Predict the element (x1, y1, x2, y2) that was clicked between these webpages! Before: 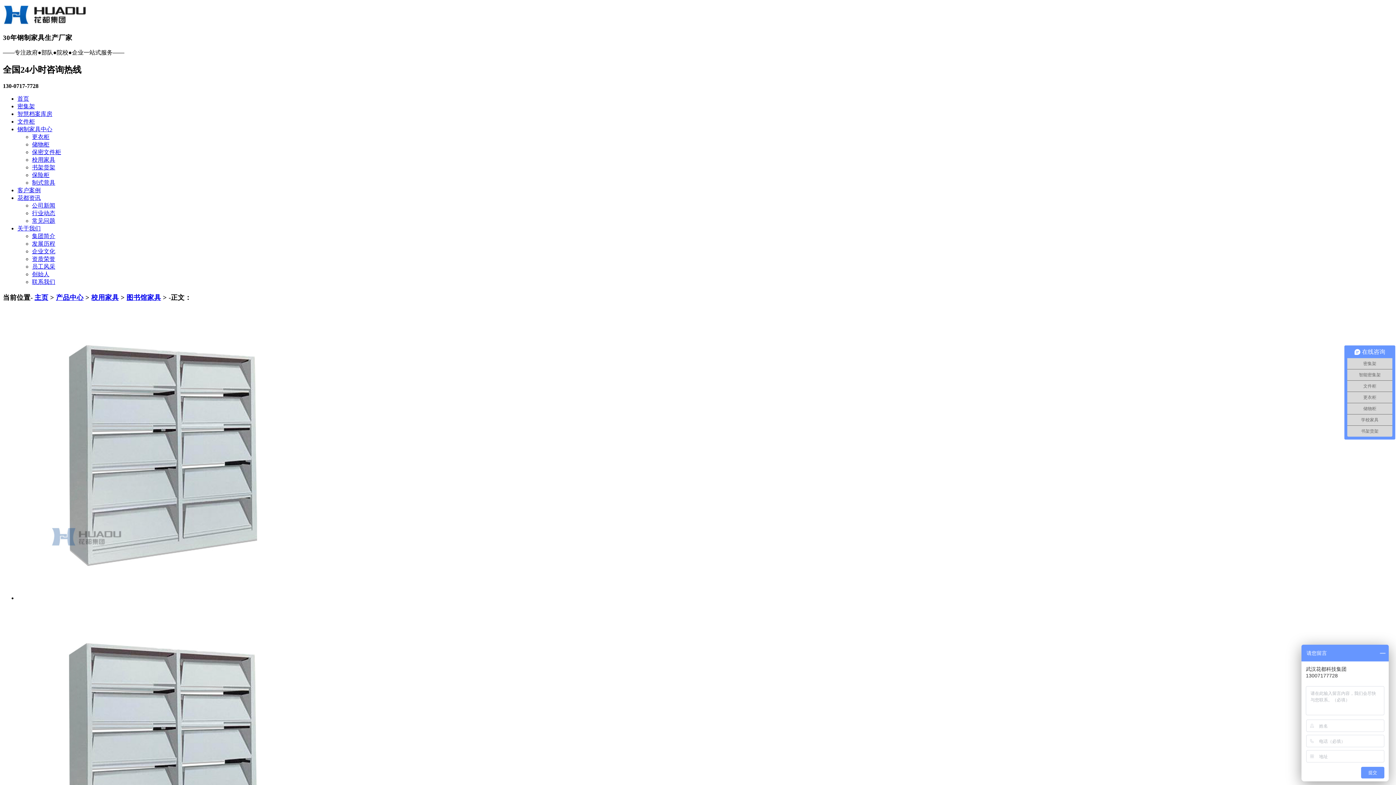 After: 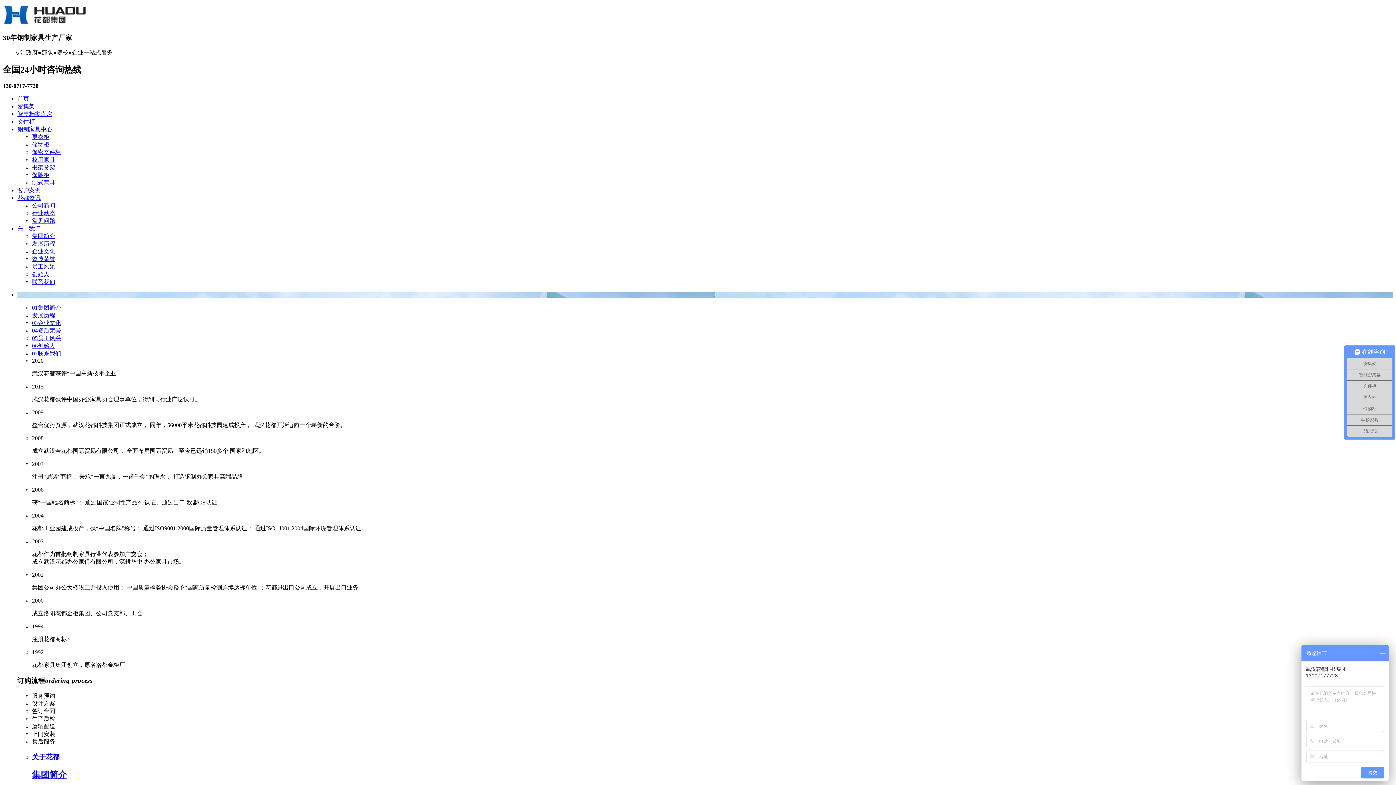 Action: bbox: (32, 240, 55, 247) label: 发展历程